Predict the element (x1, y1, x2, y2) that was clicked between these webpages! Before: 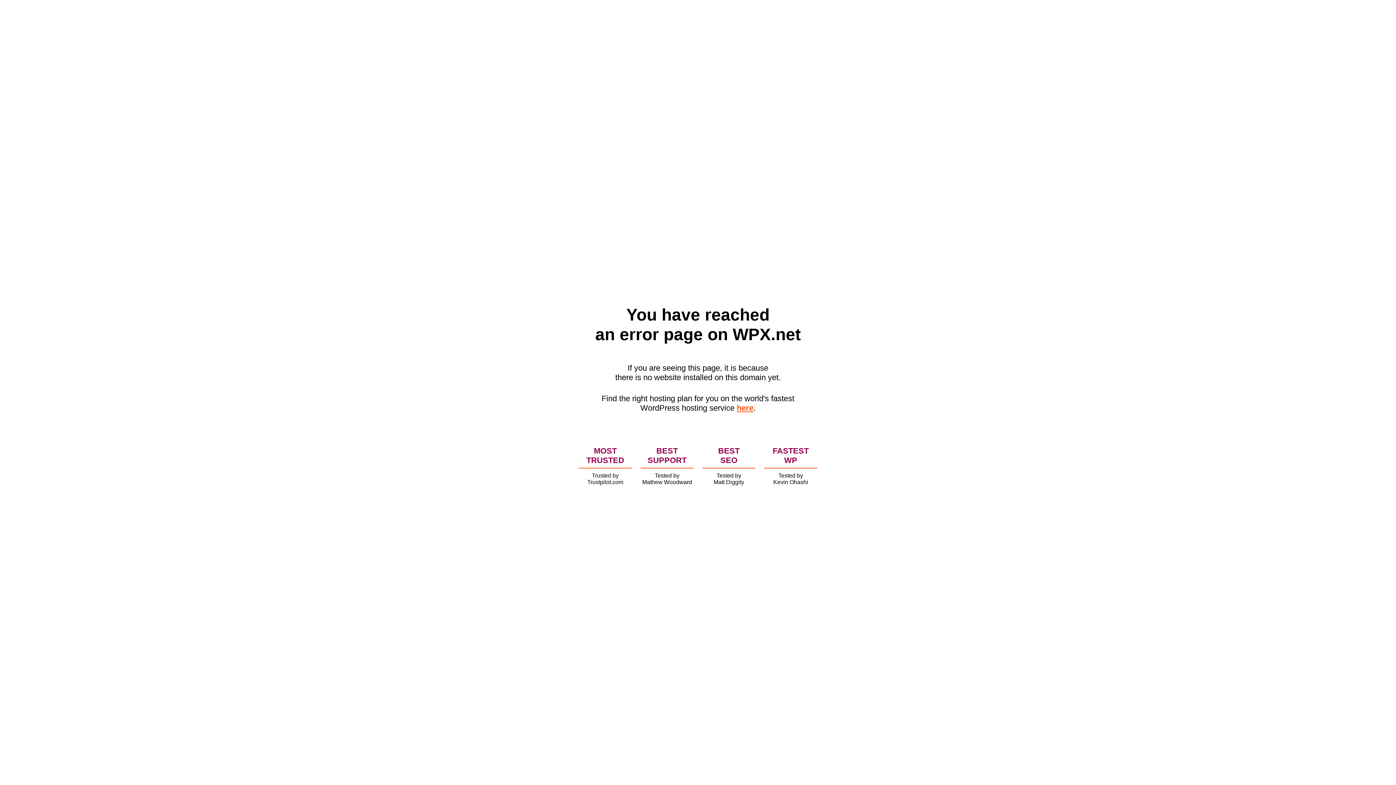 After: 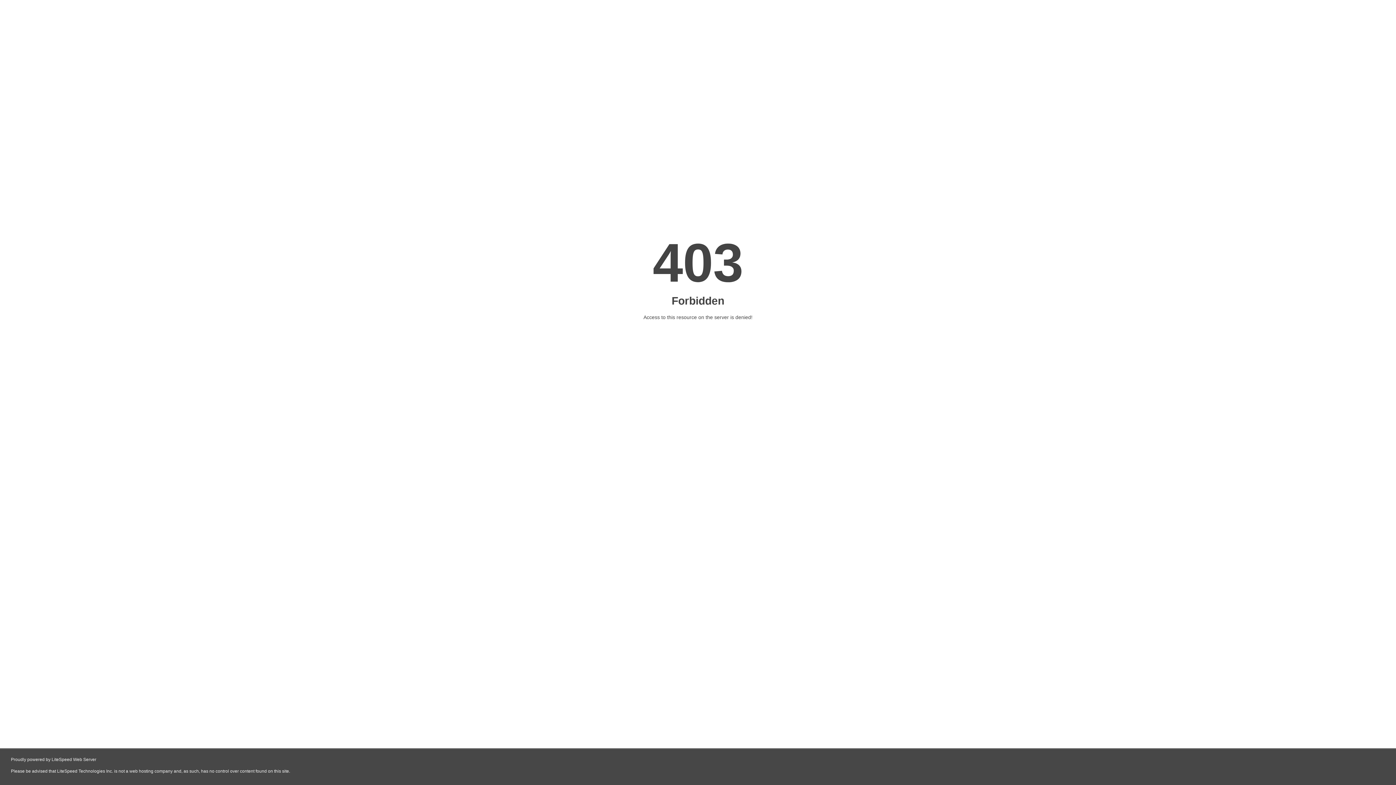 Action: label: here bbox: (736, 403, 753, 412)